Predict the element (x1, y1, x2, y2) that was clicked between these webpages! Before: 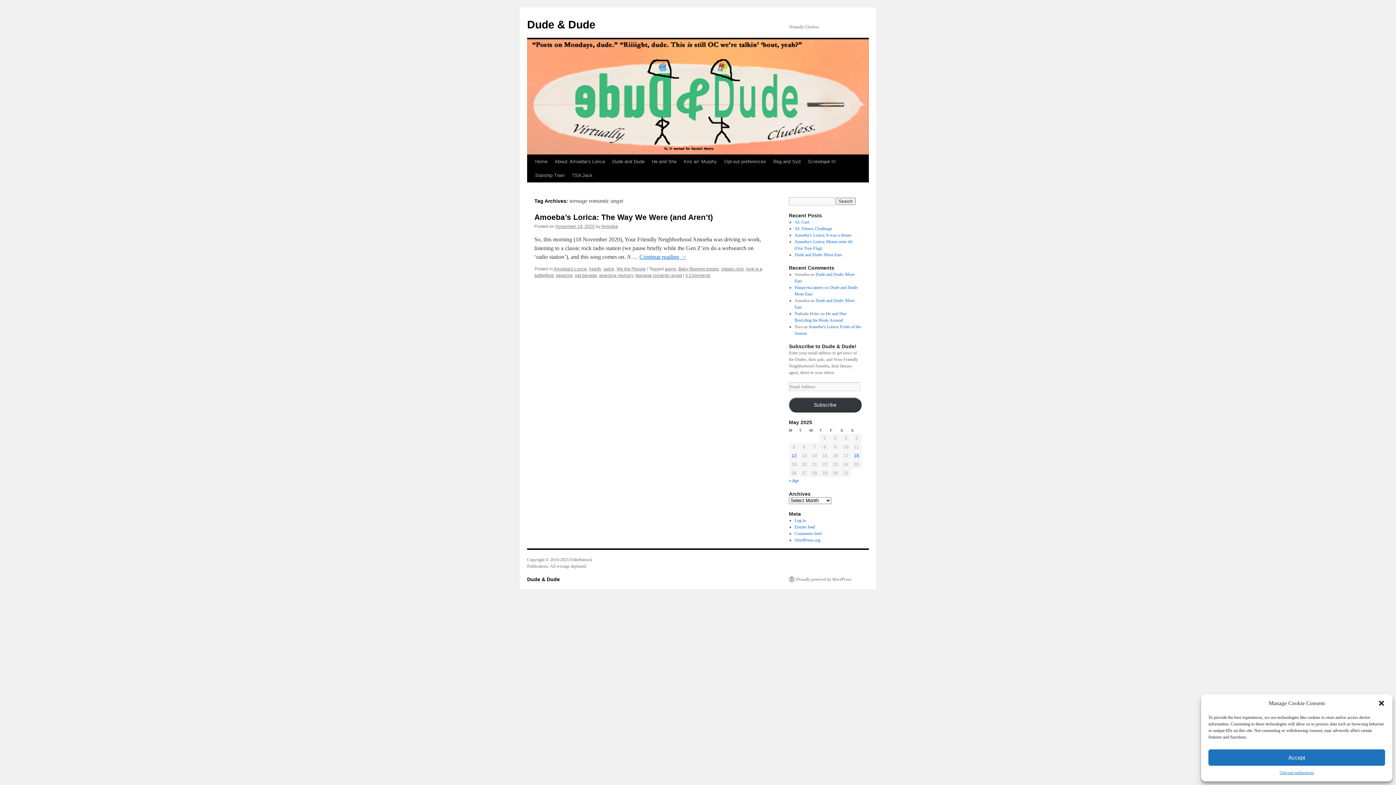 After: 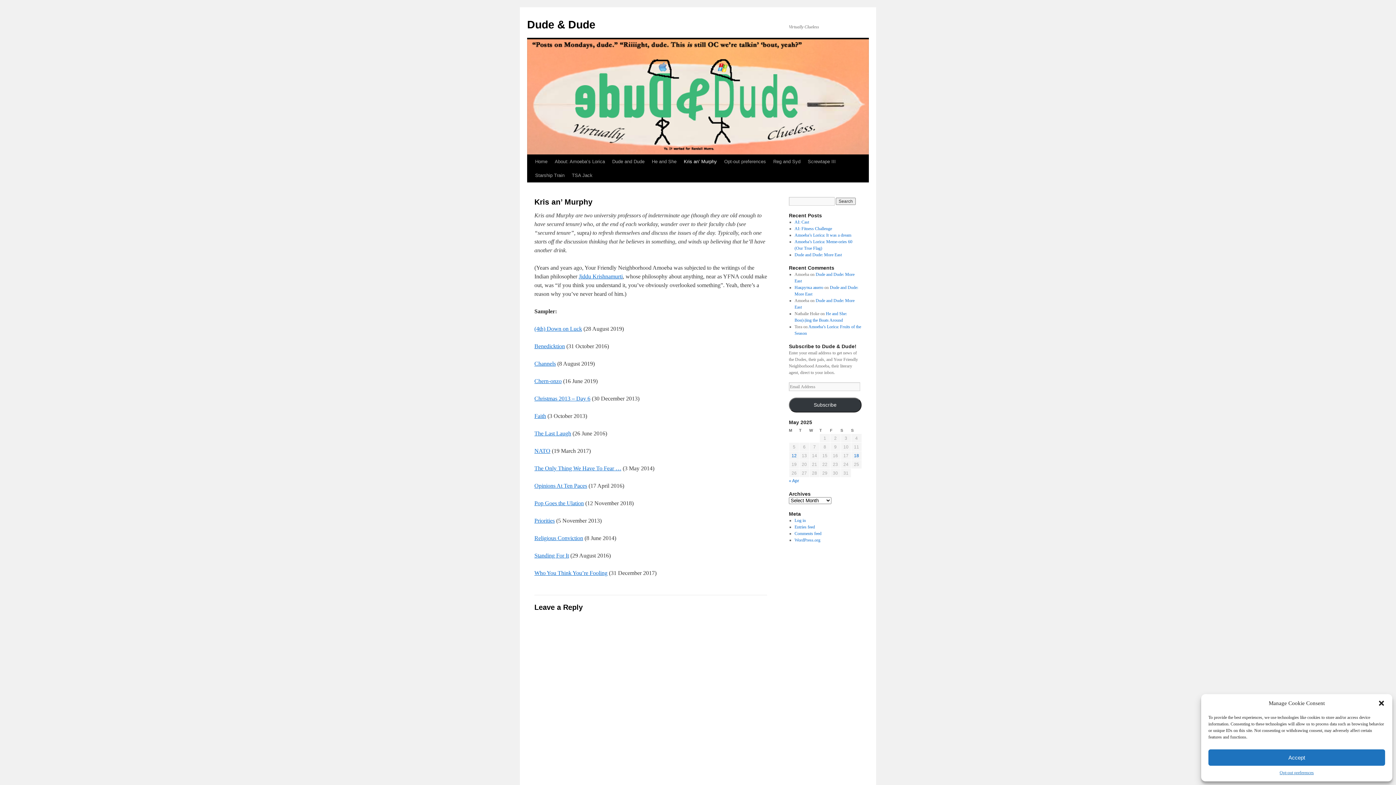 Action: bbox: (680, 154, 720, 168) label: Kris an’ Murphy